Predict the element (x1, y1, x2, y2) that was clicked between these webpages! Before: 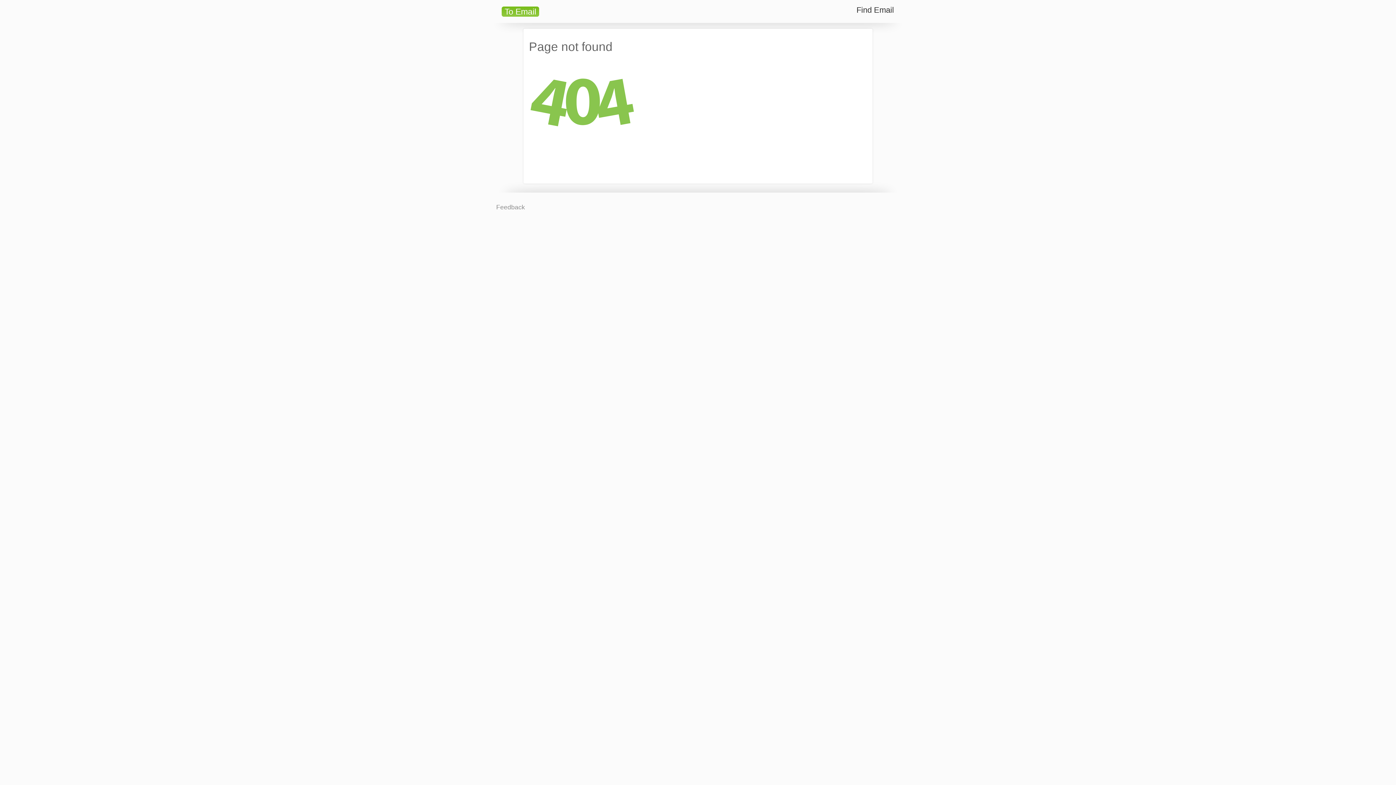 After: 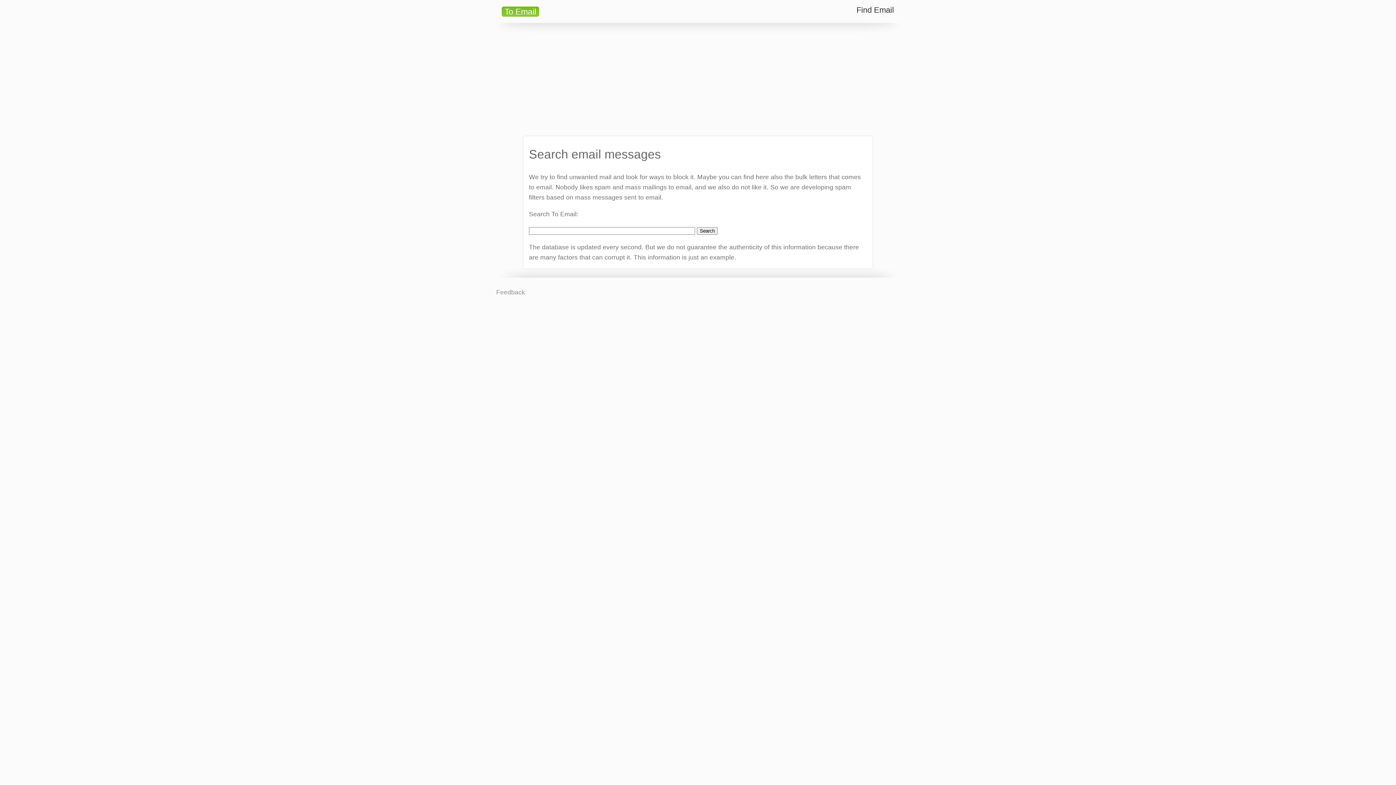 Action: bbox: (850, 0, 900, 20) label: Find Email